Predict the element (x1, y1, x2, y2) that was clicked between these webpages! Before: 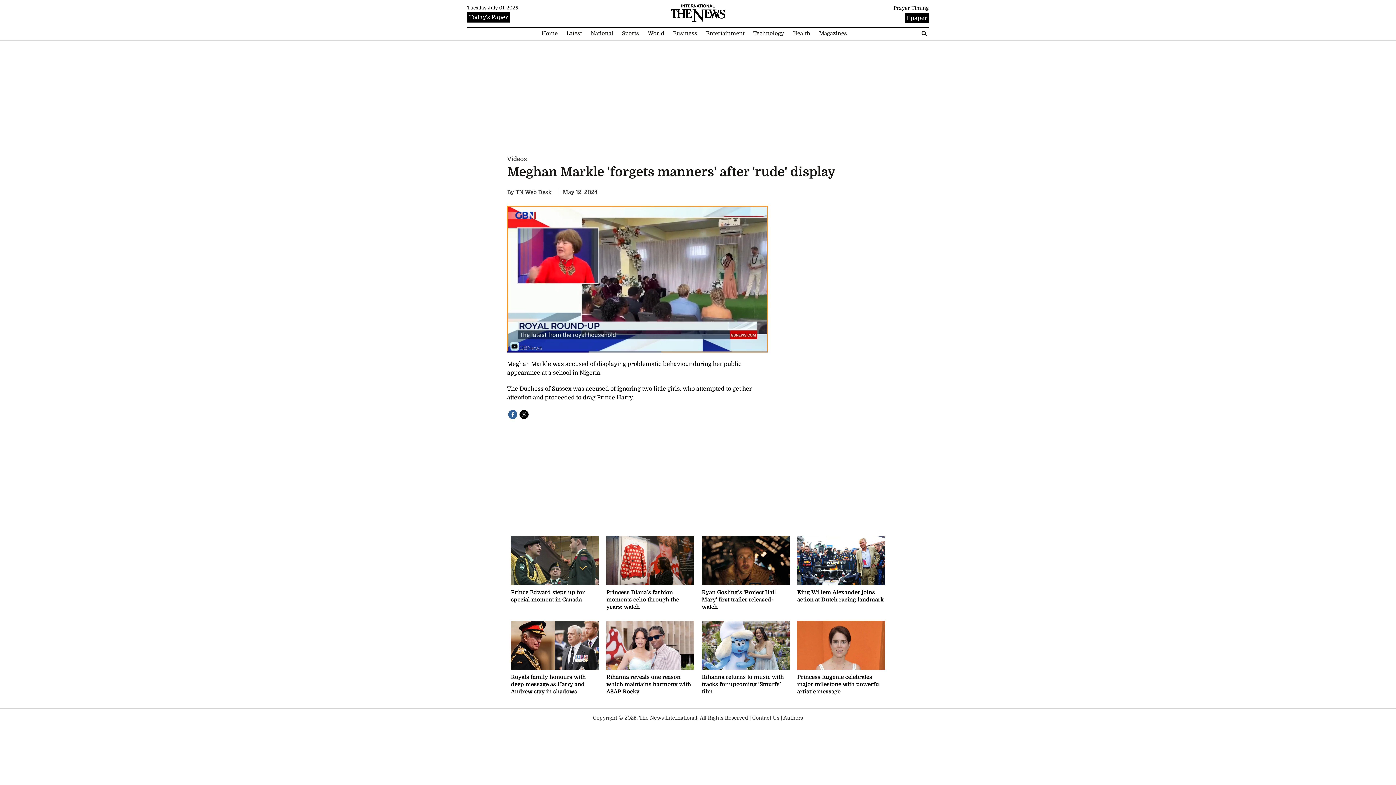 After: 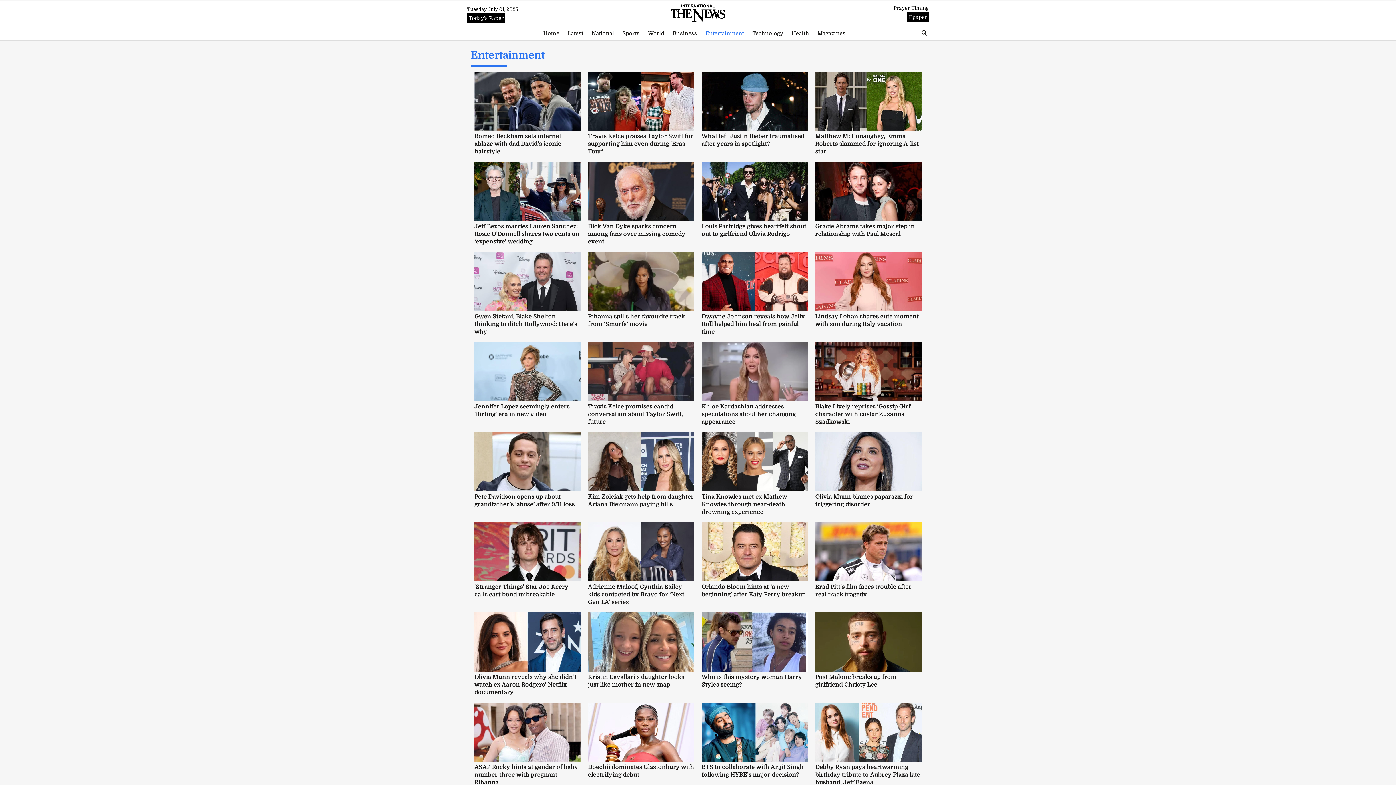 Action: bbox: (702, 29, 748, 37) label: Entertainment